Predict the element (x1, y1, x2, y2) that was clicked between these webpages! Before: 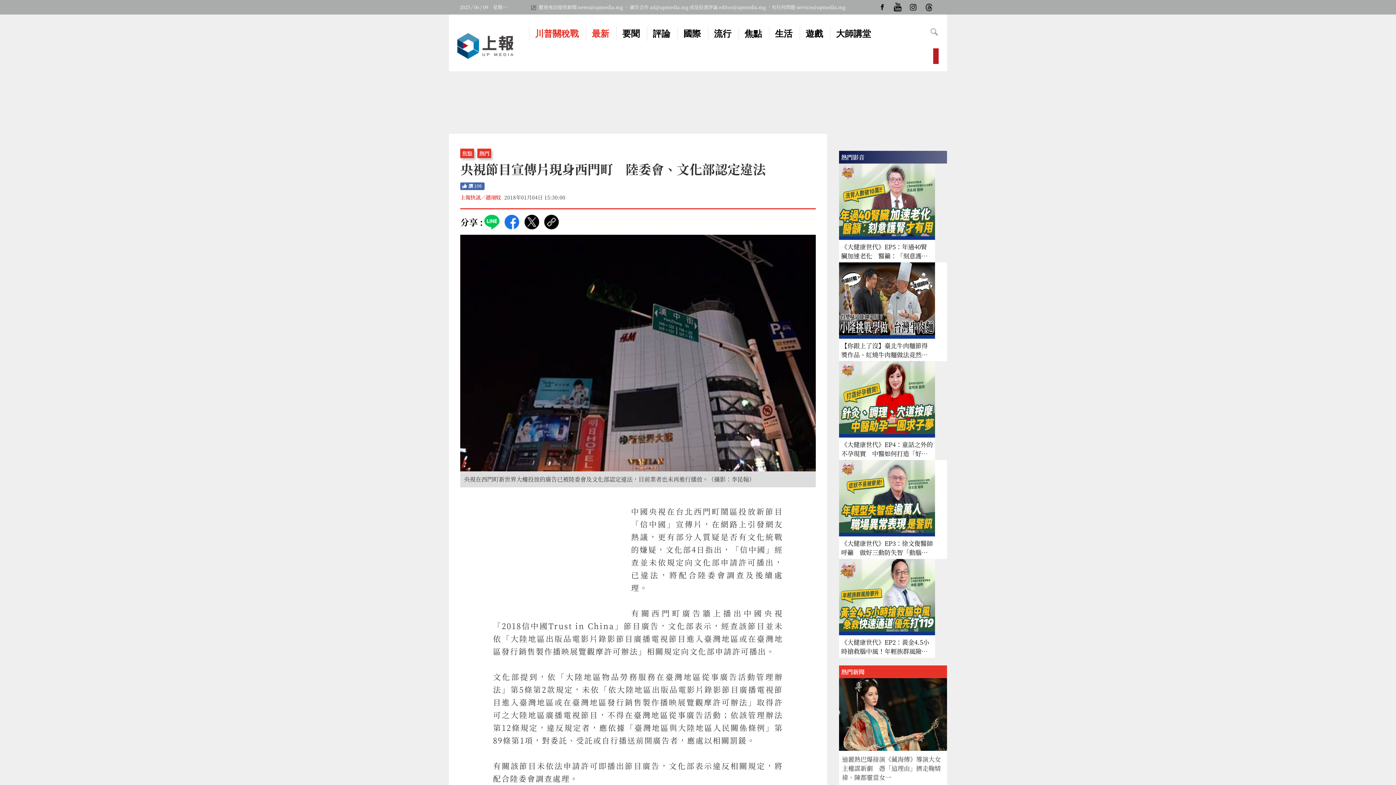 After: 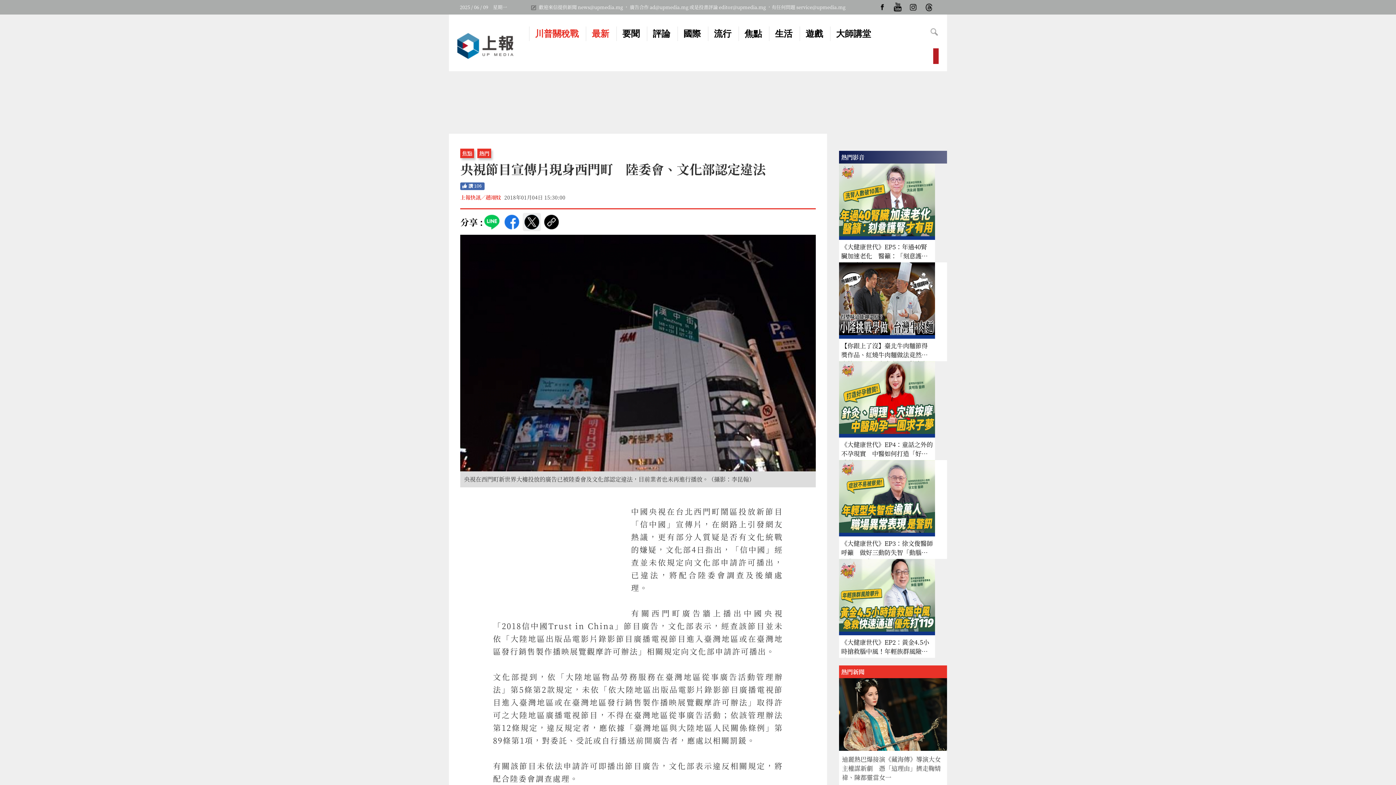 Action: bbox: (522, 213, 541, 231) label: Twitter